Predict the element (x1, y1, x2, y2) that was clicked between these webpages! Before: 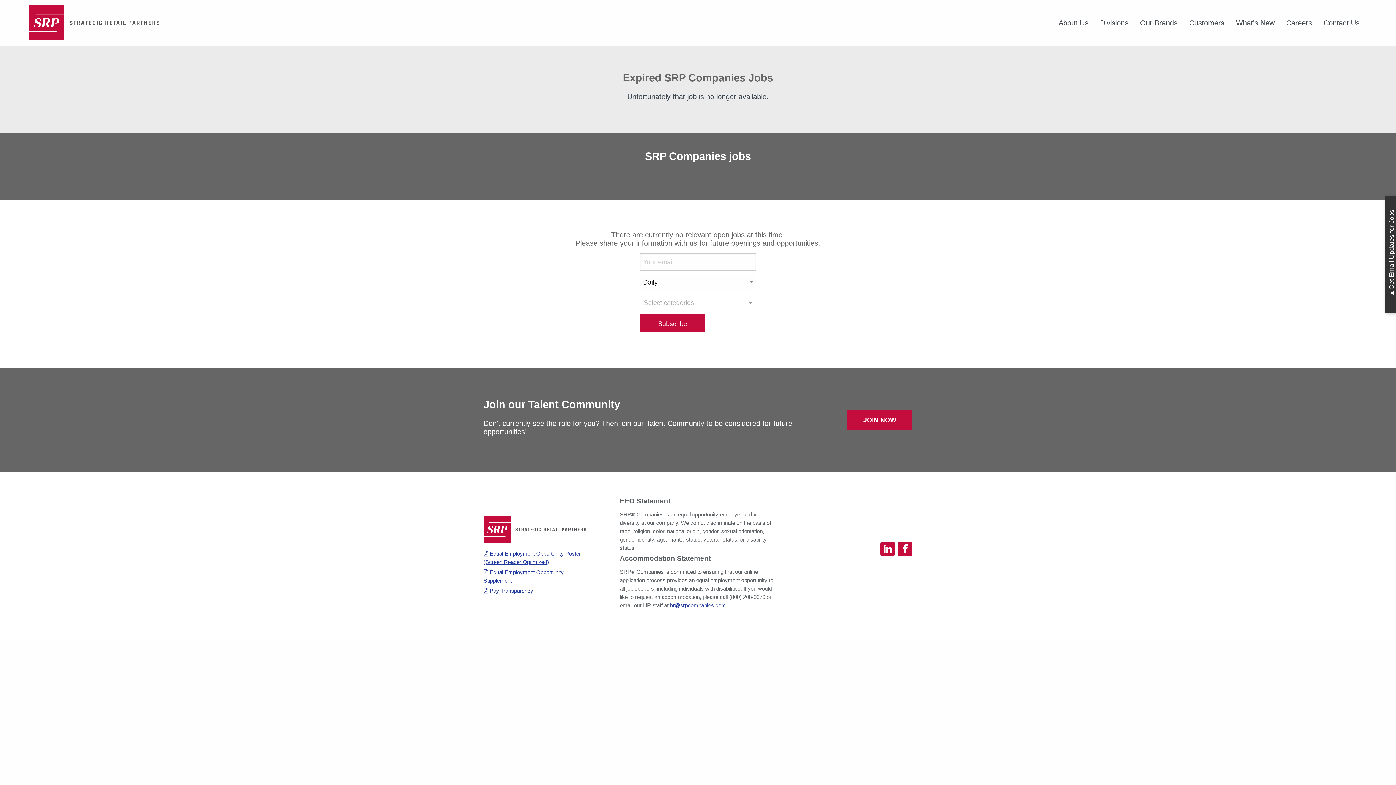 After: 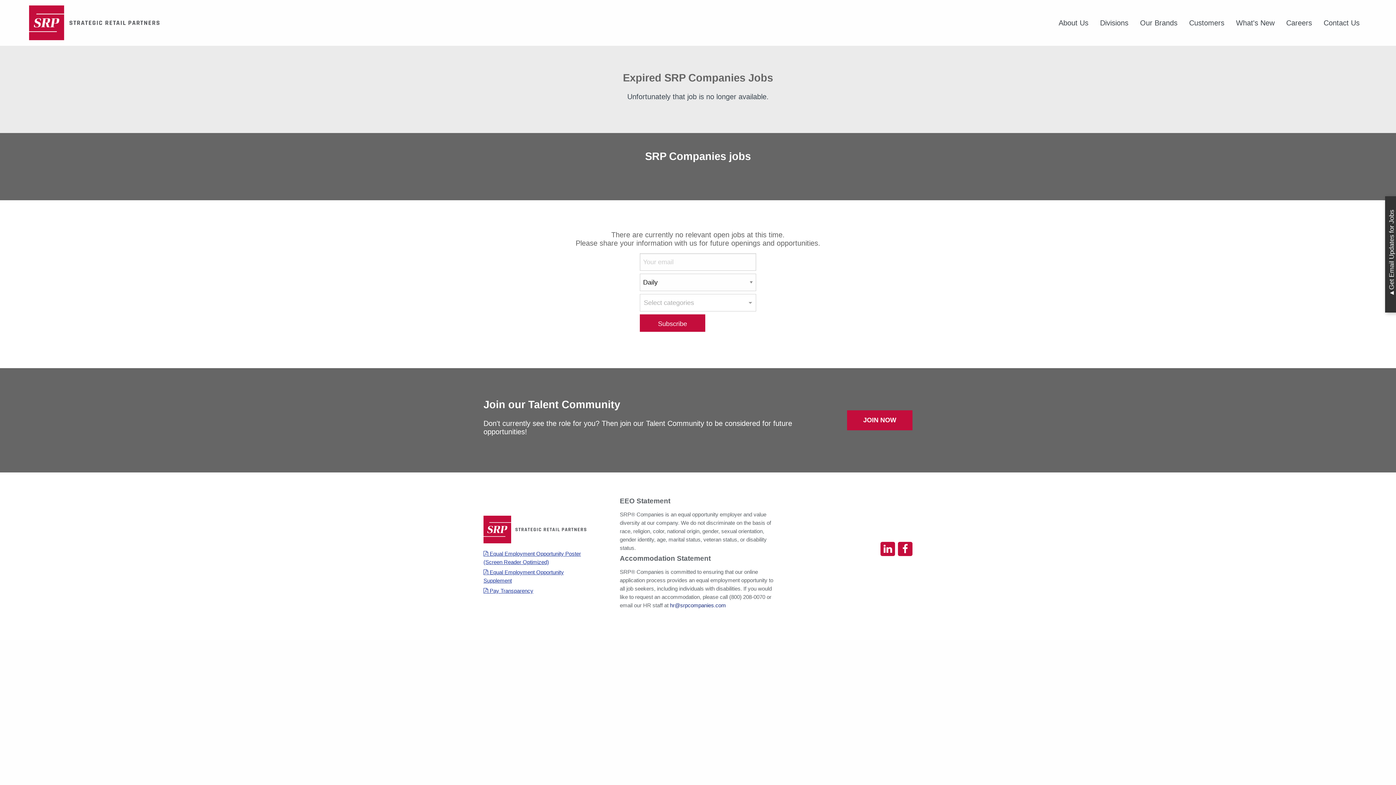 Action: bbox: (670, 602, 726, 608) label: hr@srpcompanies.com